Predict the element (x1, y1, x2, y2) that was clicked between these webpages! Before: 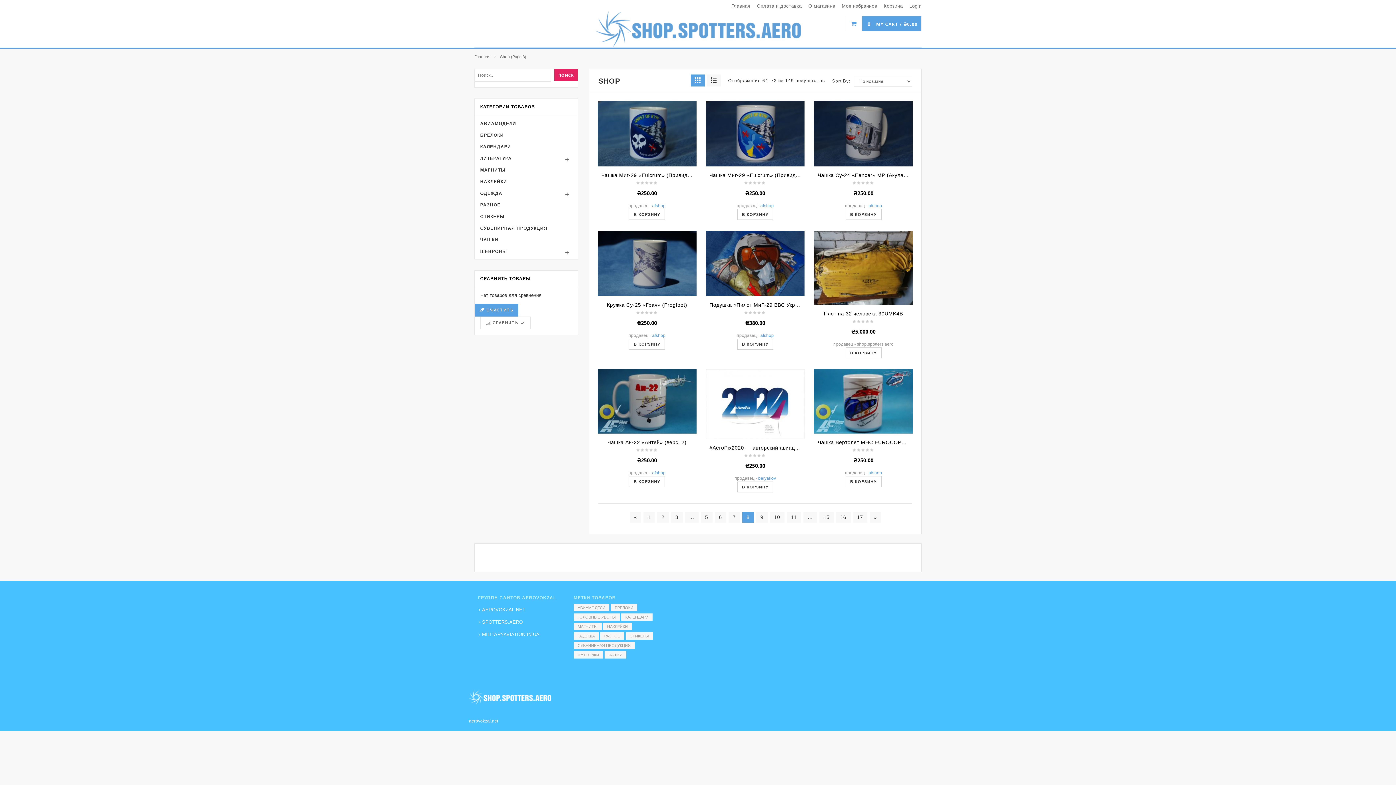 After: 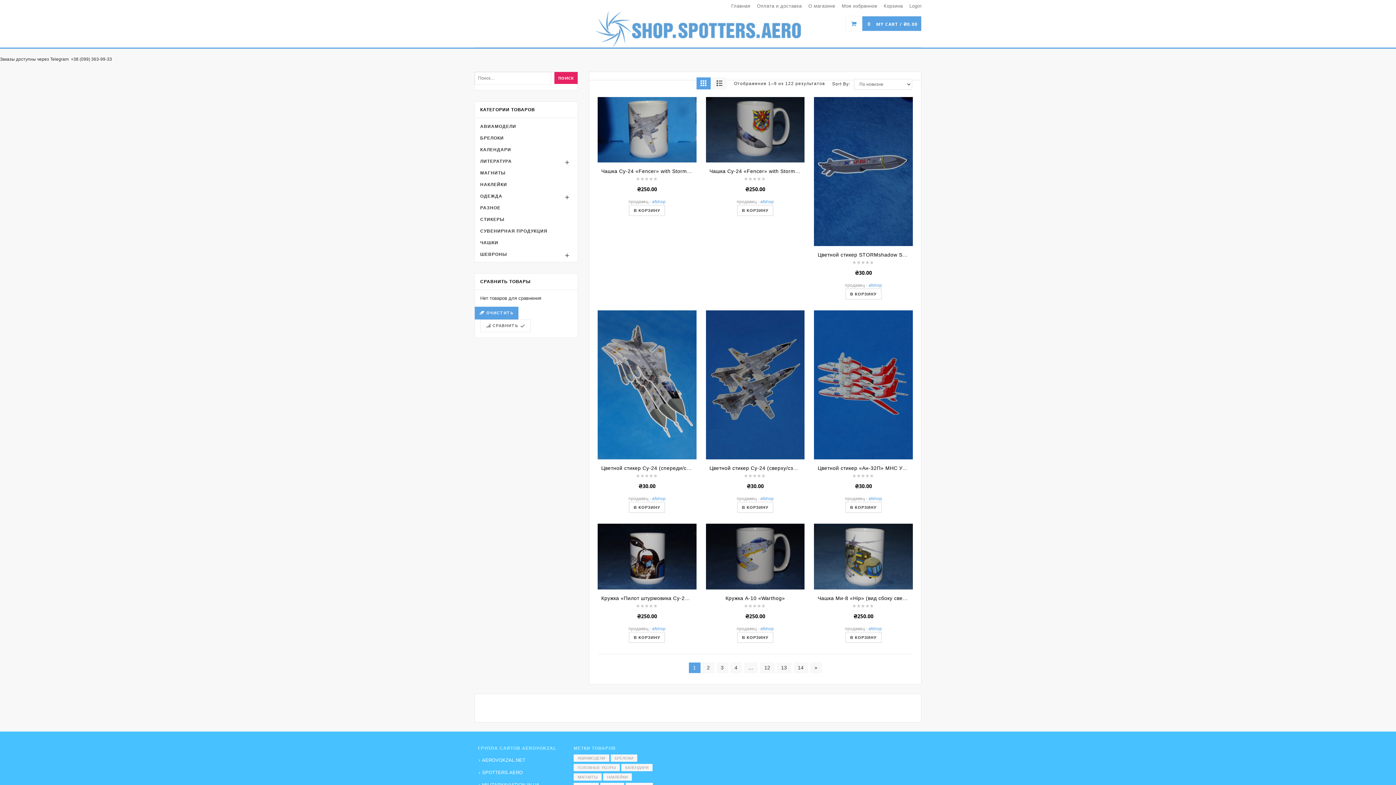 Action: label: afshop bbox: (868, 203, 882, 208)